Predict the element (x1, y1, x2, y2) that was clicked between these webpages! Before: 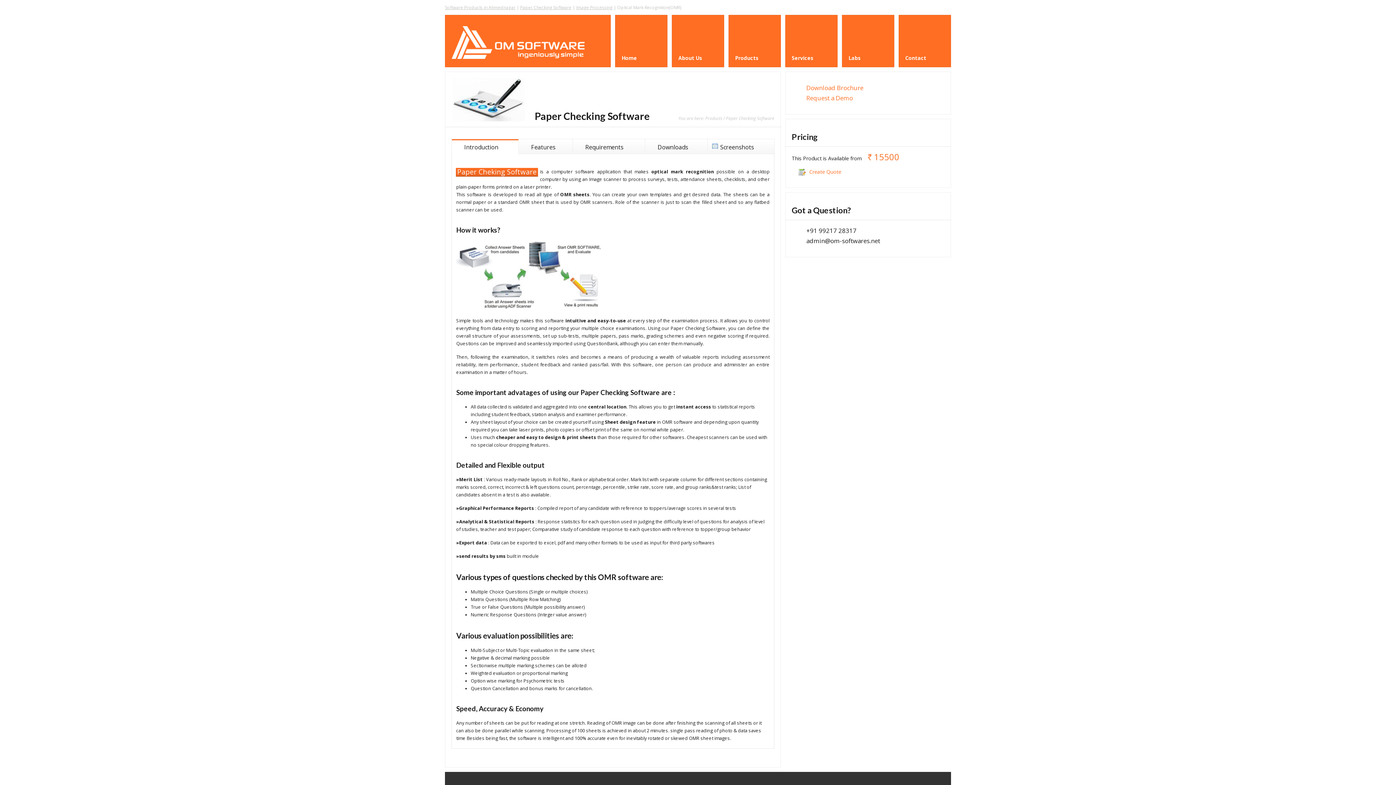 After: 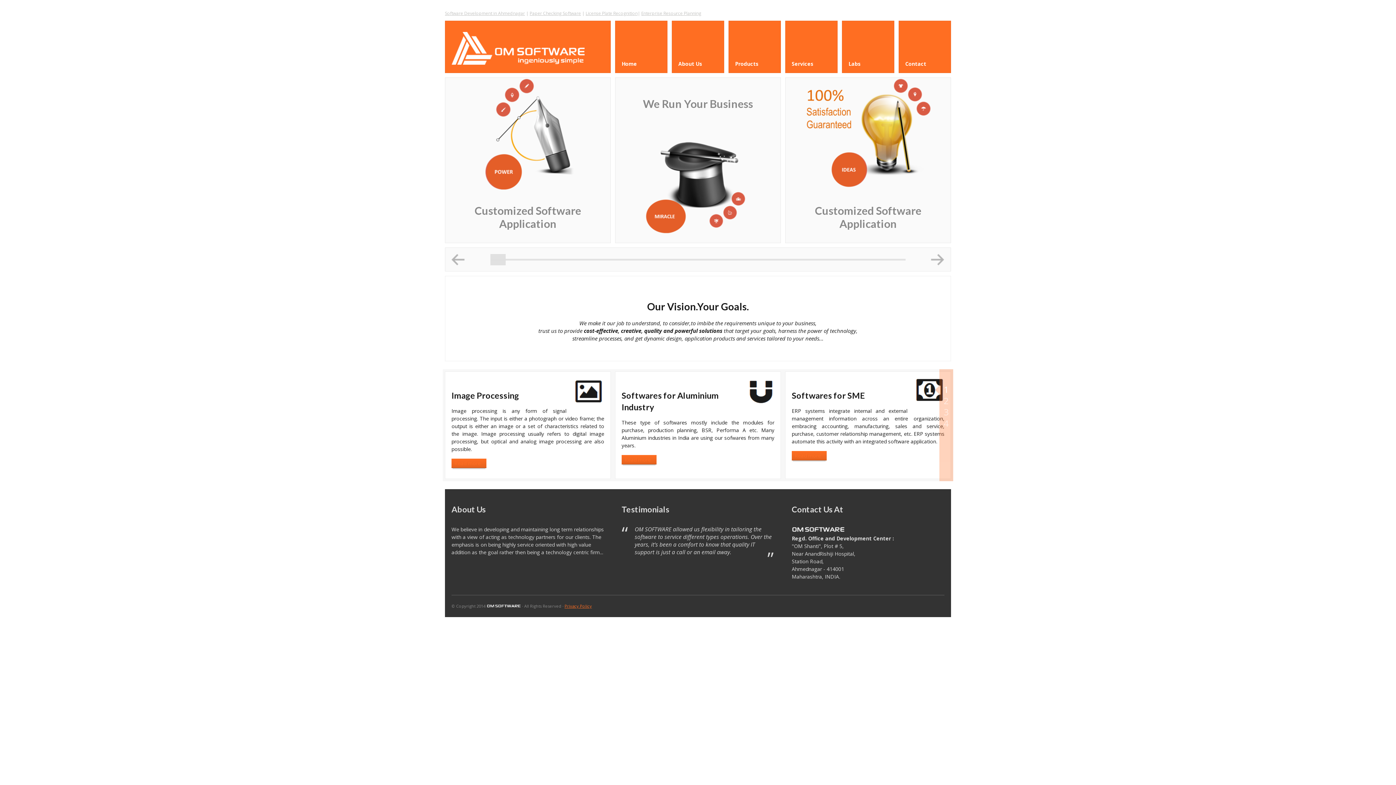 Action: label: Home bbox: (615, 14, 667, 67)